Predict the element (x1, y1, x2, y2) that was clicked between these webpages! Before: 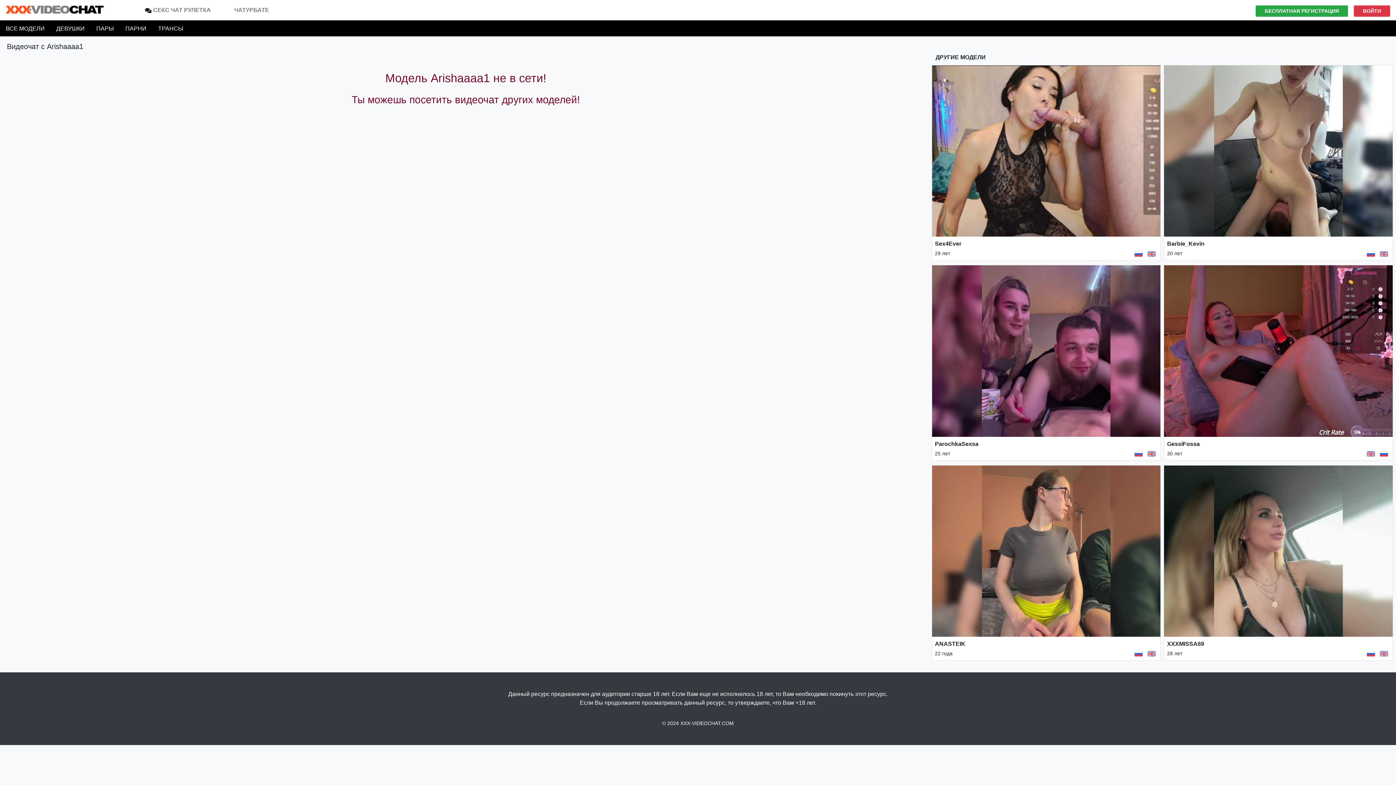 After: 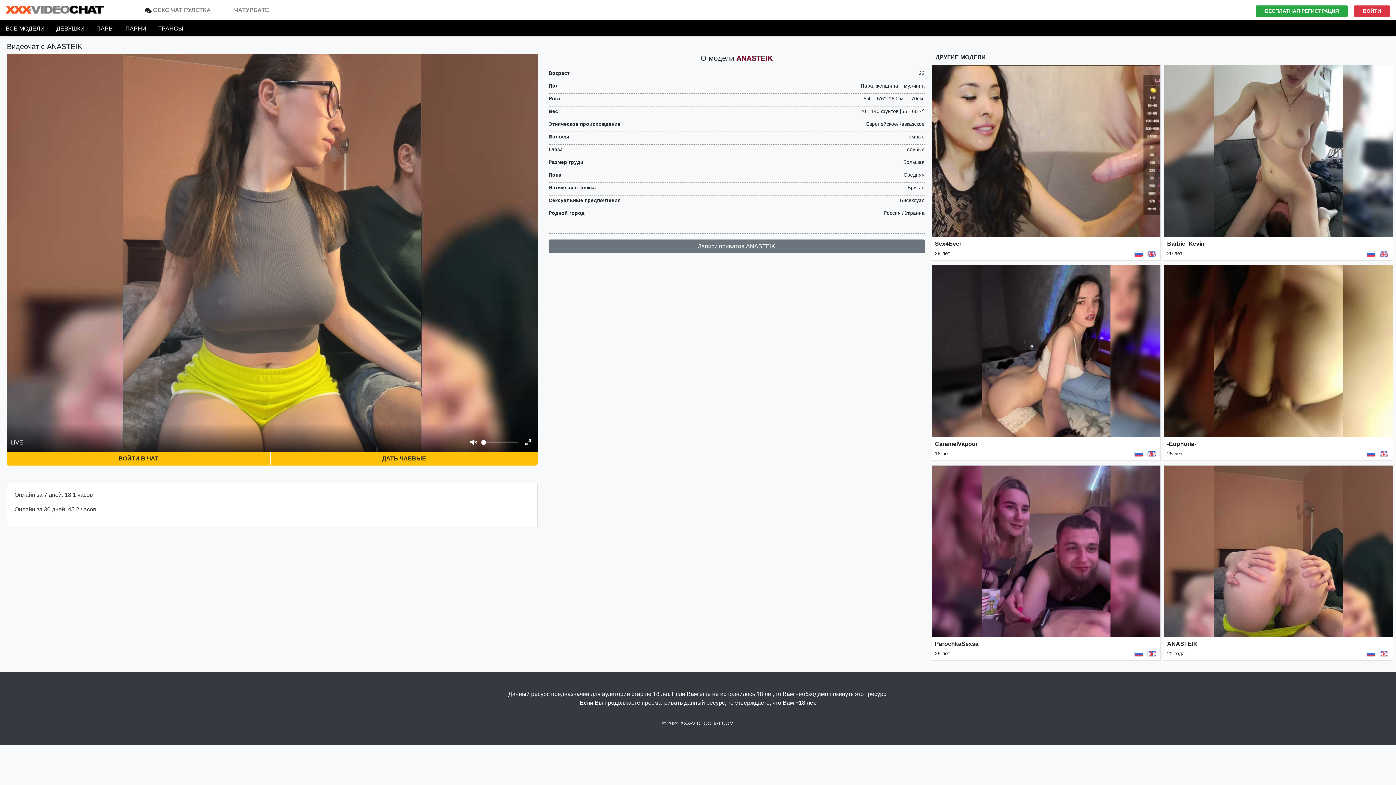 Action: bbox: (932, 465, 1160, 637) label: Секс видеочат с ANASTEIK